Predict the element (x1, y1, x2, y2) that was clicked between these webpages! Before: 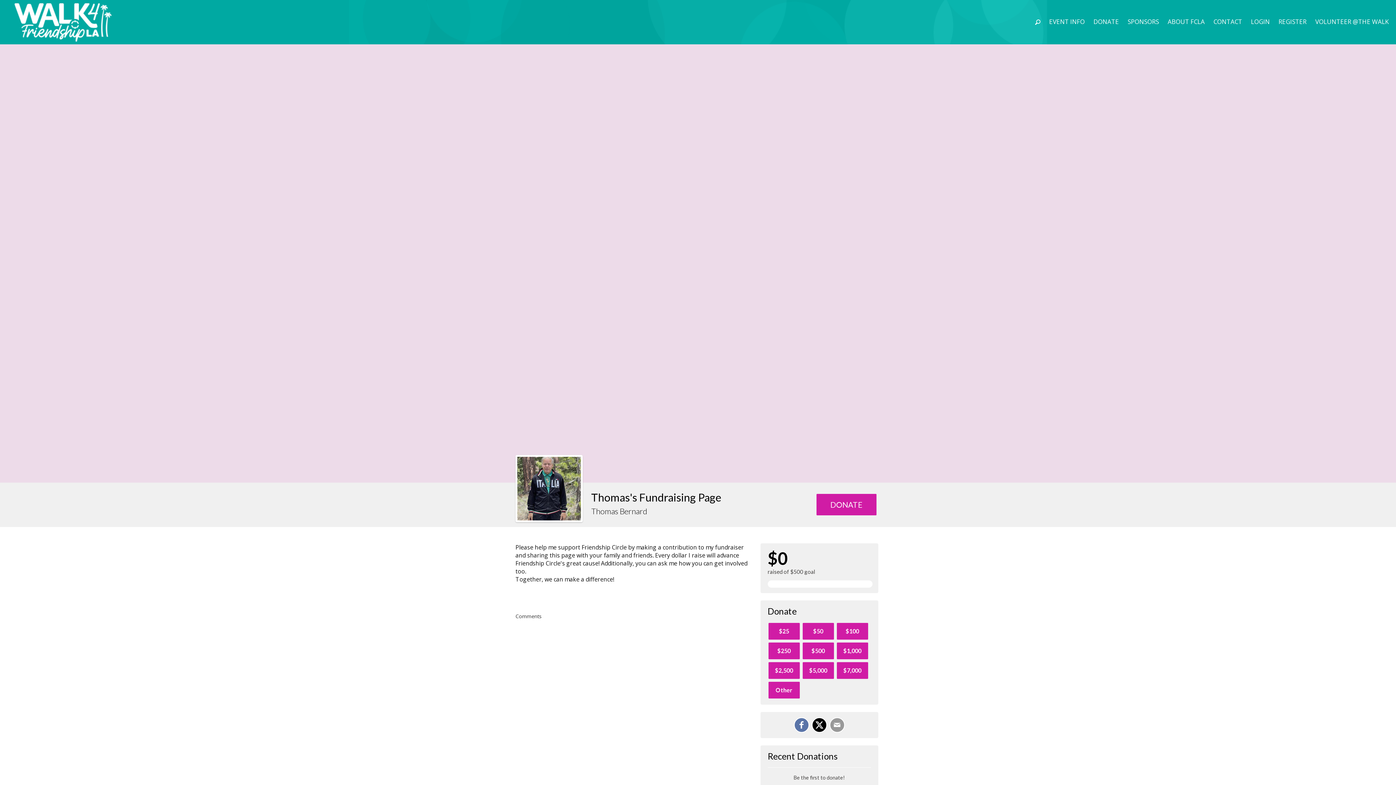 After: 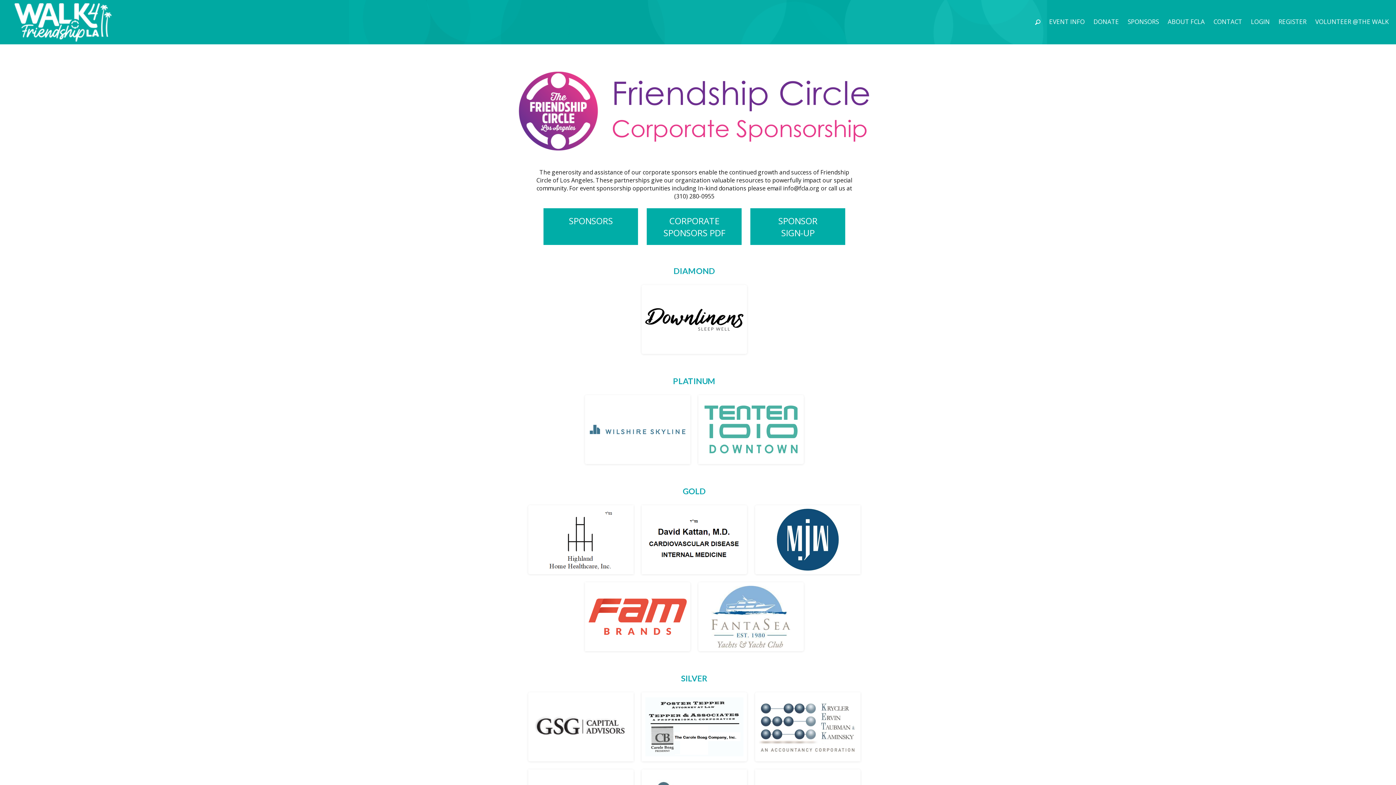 Action: bbox: (1125, 16, 1161, 27) label: SPONSORS